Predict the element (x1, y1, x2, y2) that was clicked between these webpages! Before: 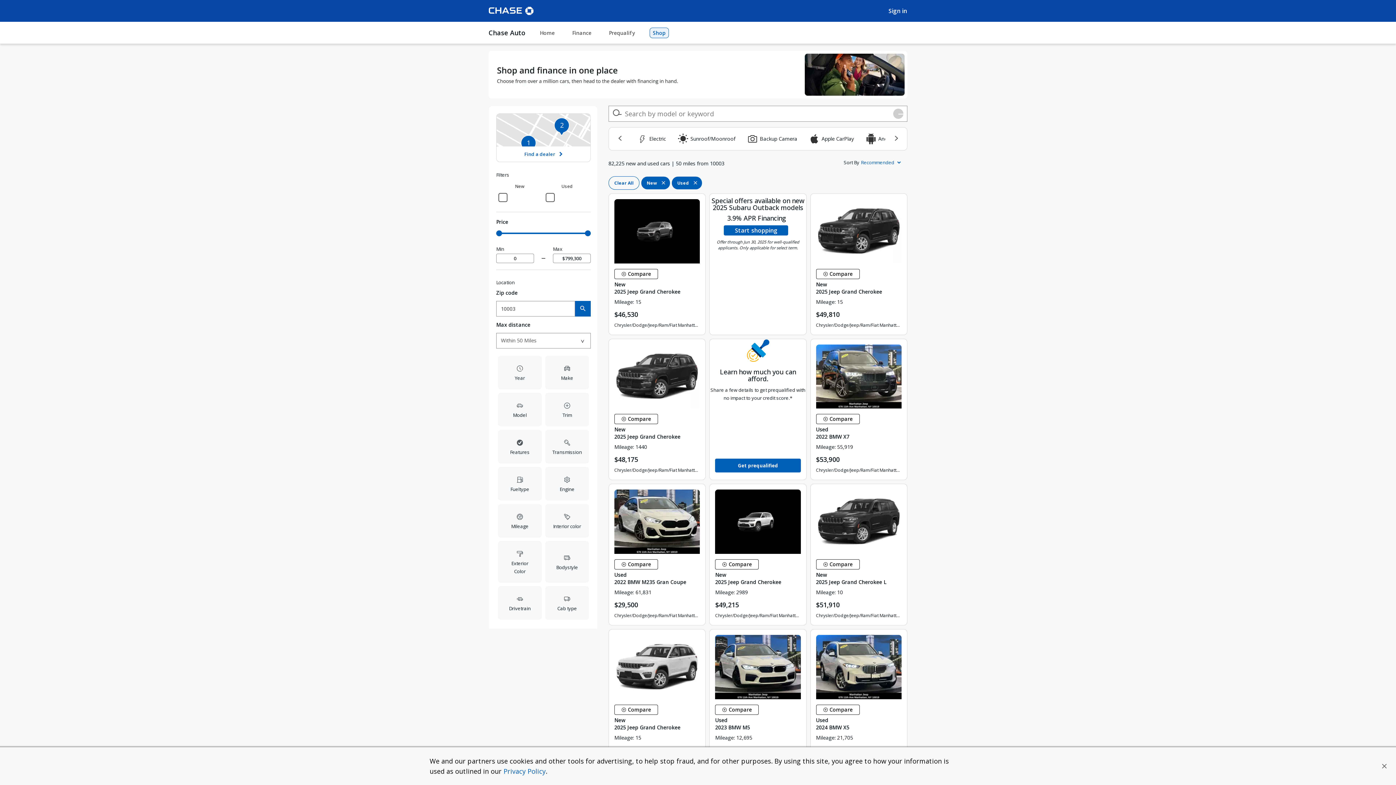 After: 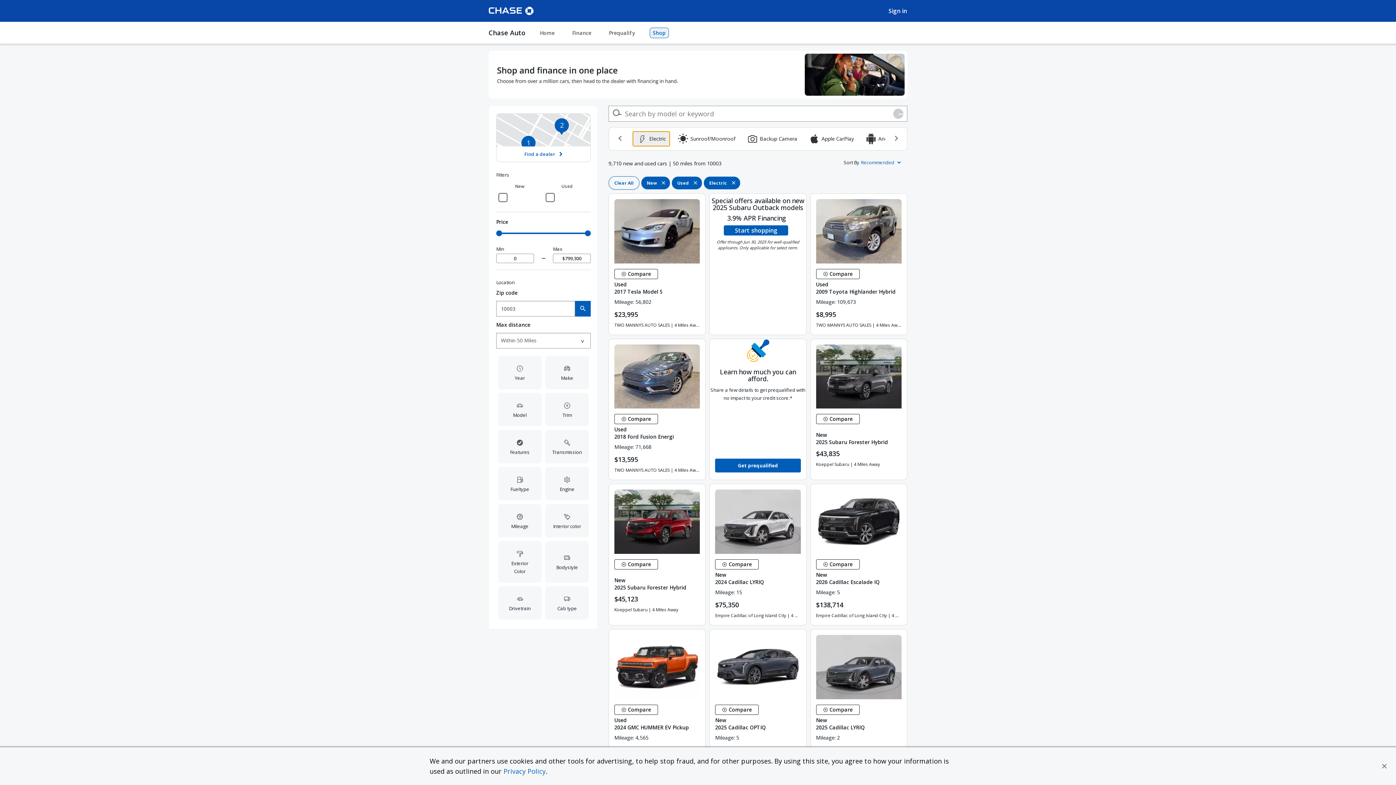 Action: label: Electric bbox: (632, 131, 670, 146)